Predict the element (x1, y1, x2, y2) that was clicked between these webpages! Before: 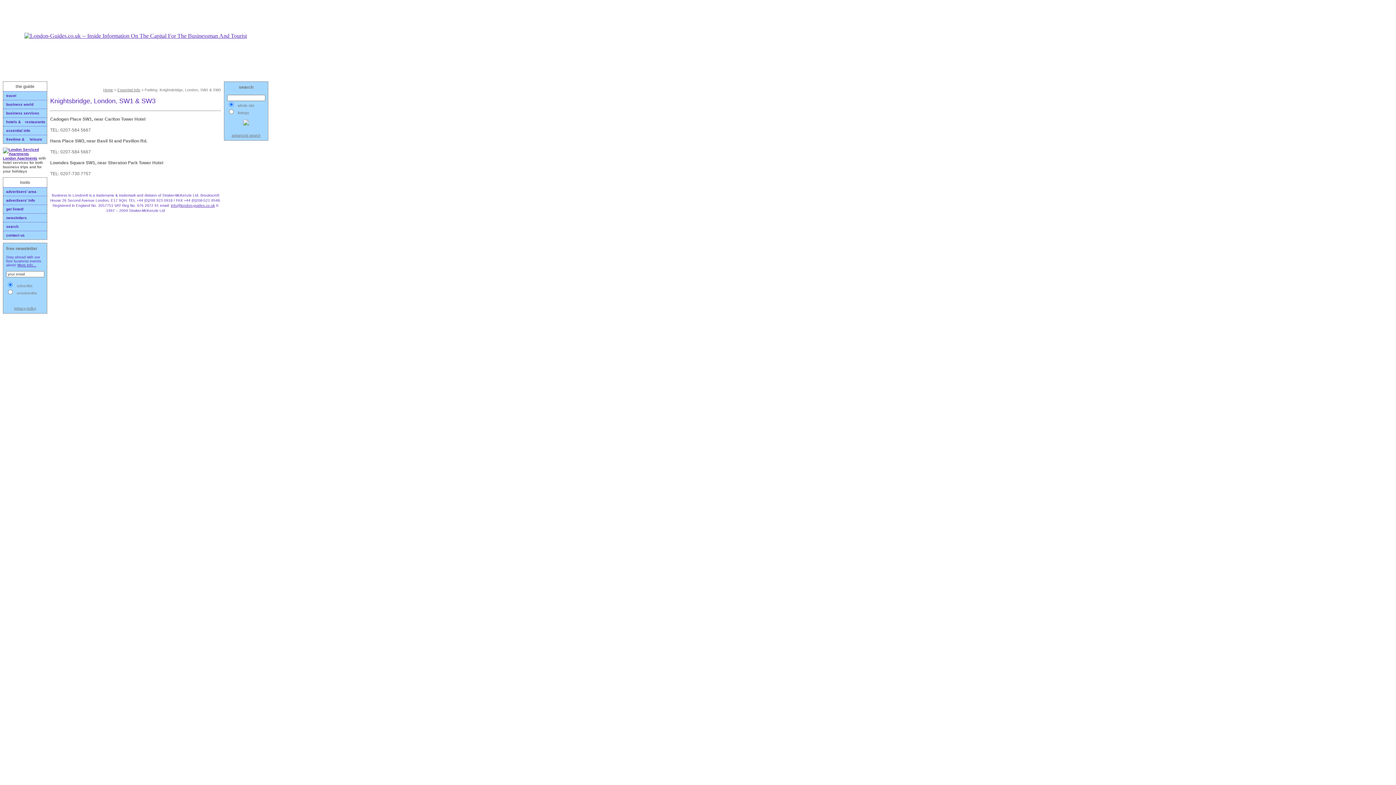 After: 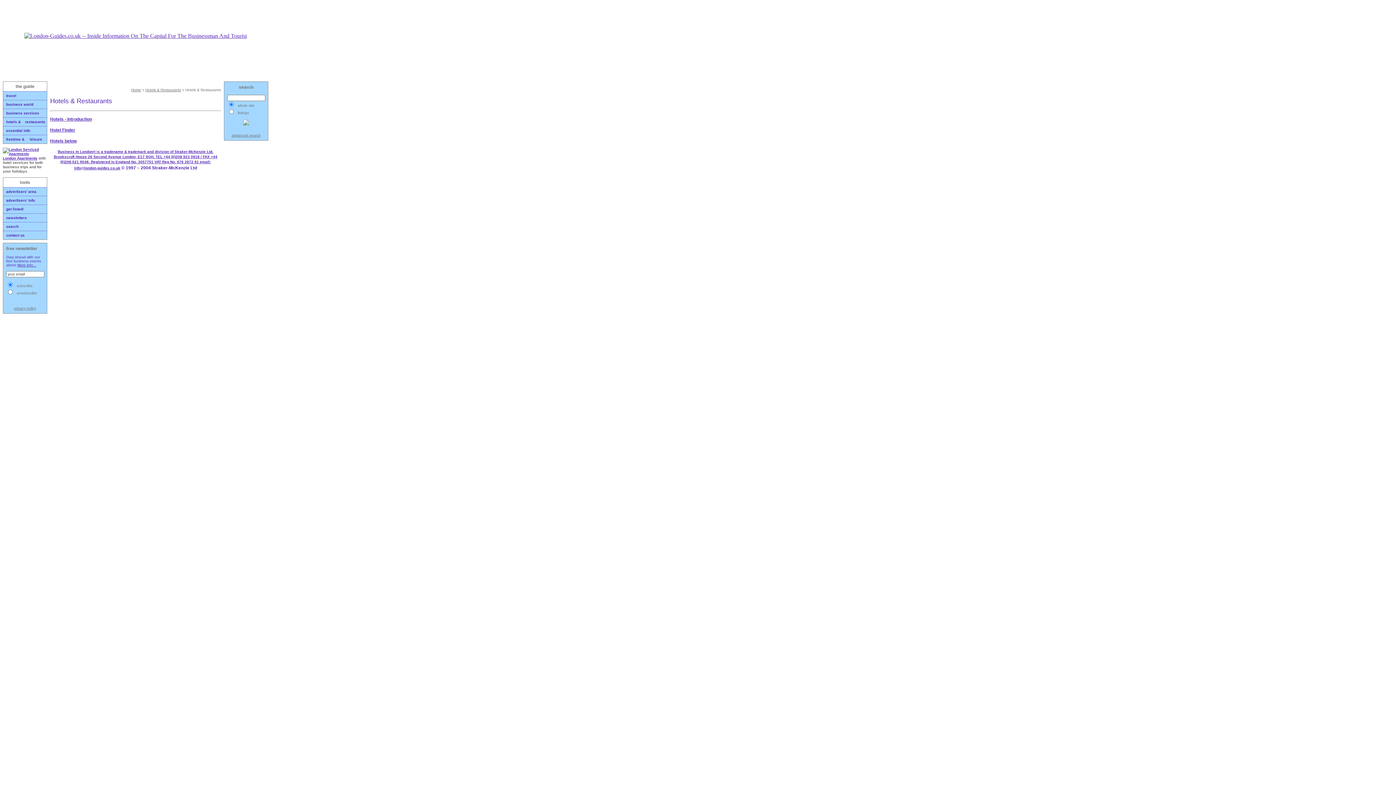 Action: bbox: (6, 120, 45, 124) label: hotels &    restaurants